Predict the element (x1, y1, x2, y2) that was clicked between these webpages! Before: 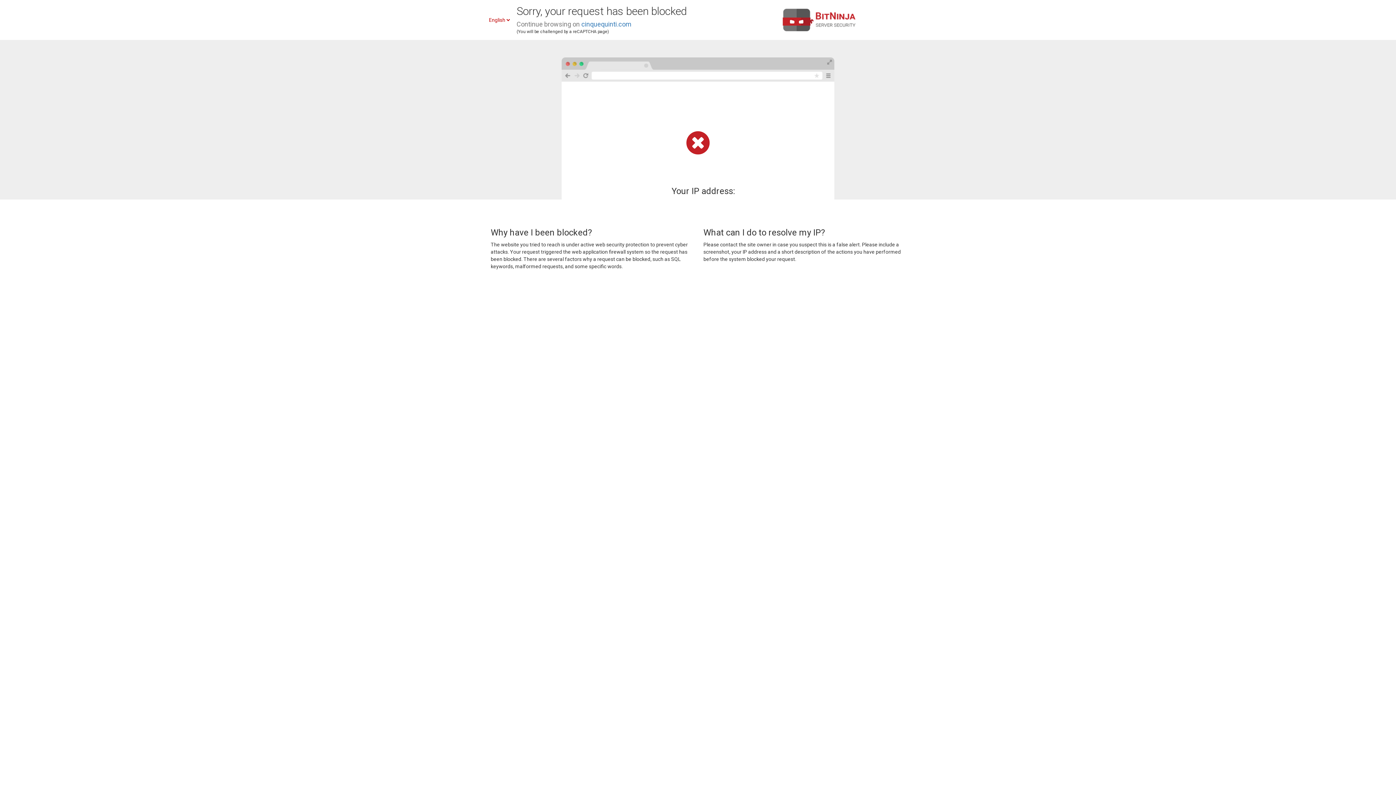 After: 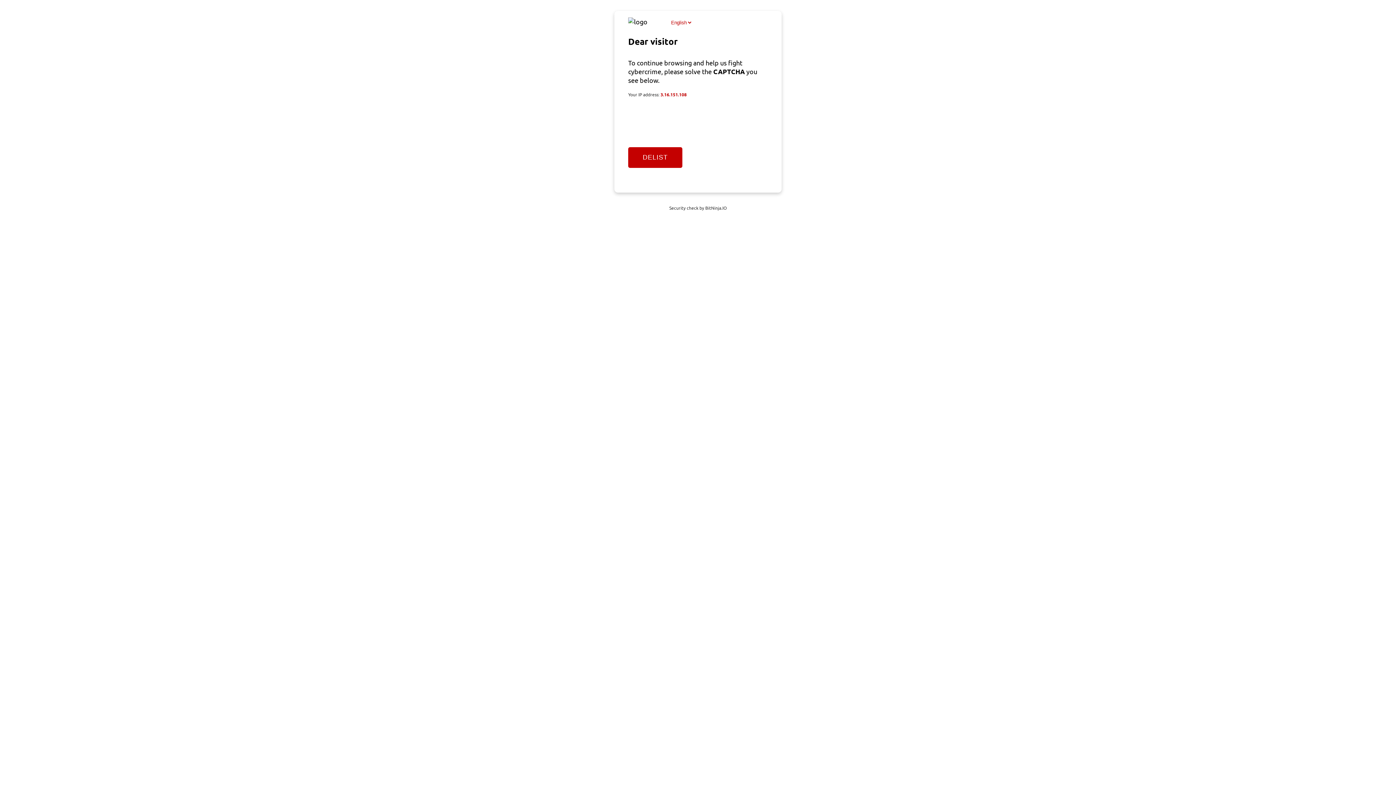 Action: label: cinquequinti.com bbox: (581, 20, 631, 28)